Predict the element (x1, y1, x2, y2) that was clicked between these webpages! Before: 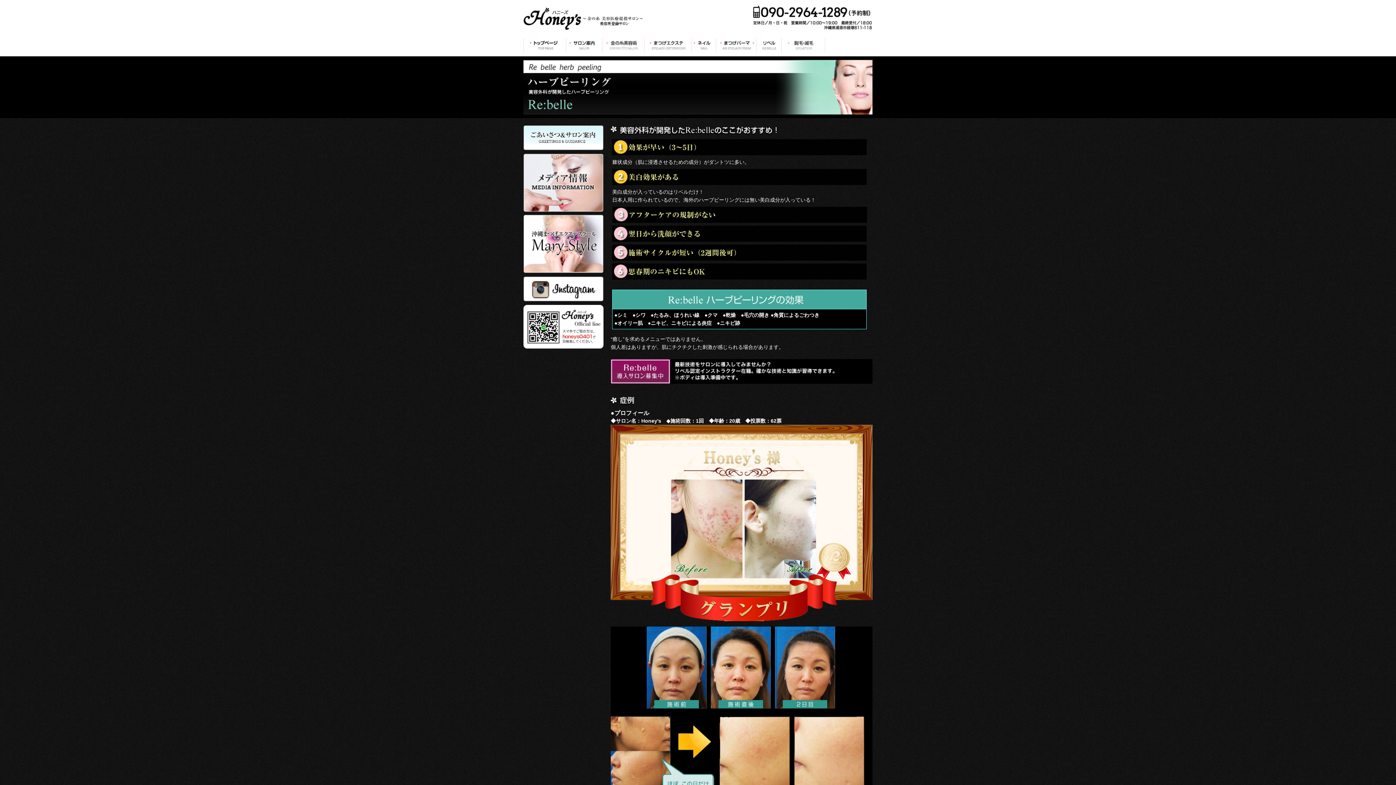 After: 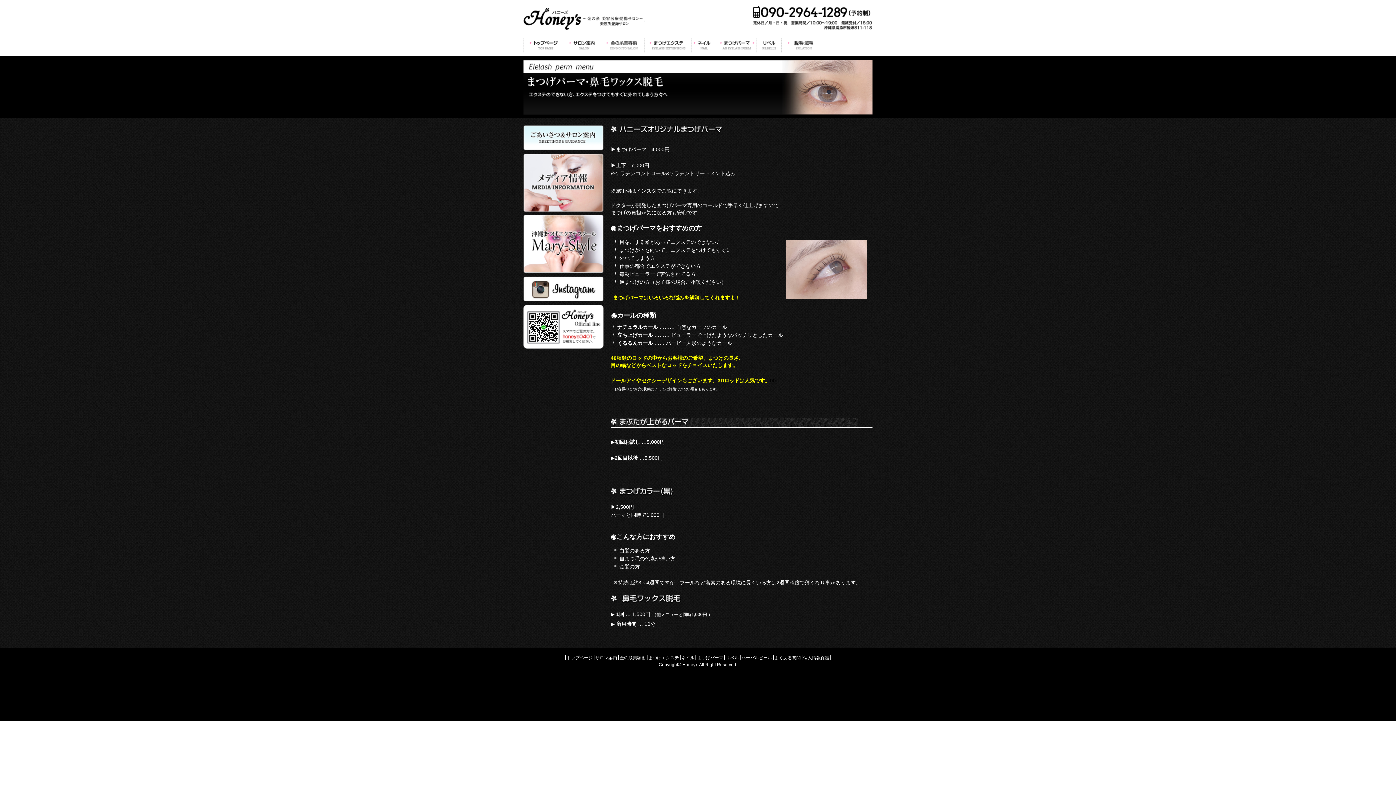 Action: bbox: (716, 48, 757, 53)